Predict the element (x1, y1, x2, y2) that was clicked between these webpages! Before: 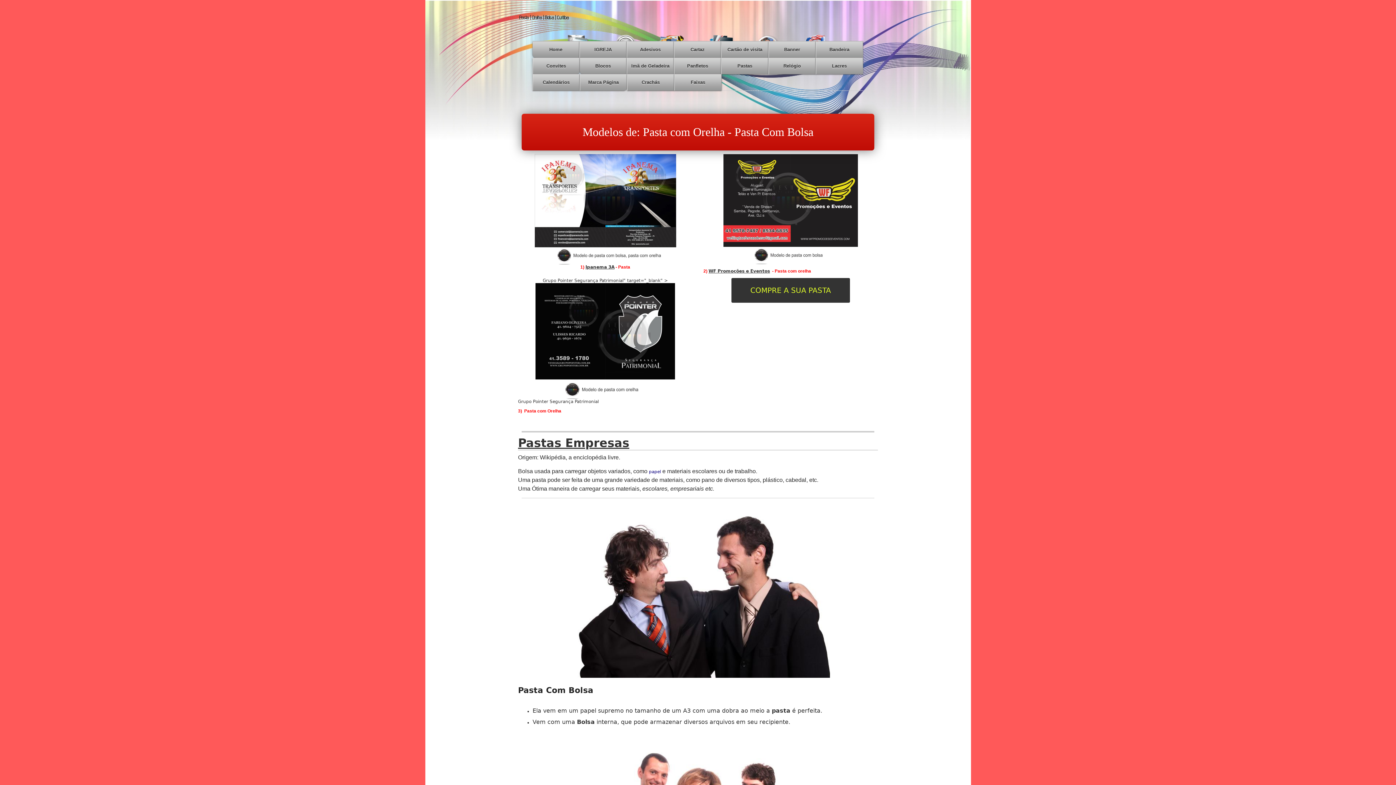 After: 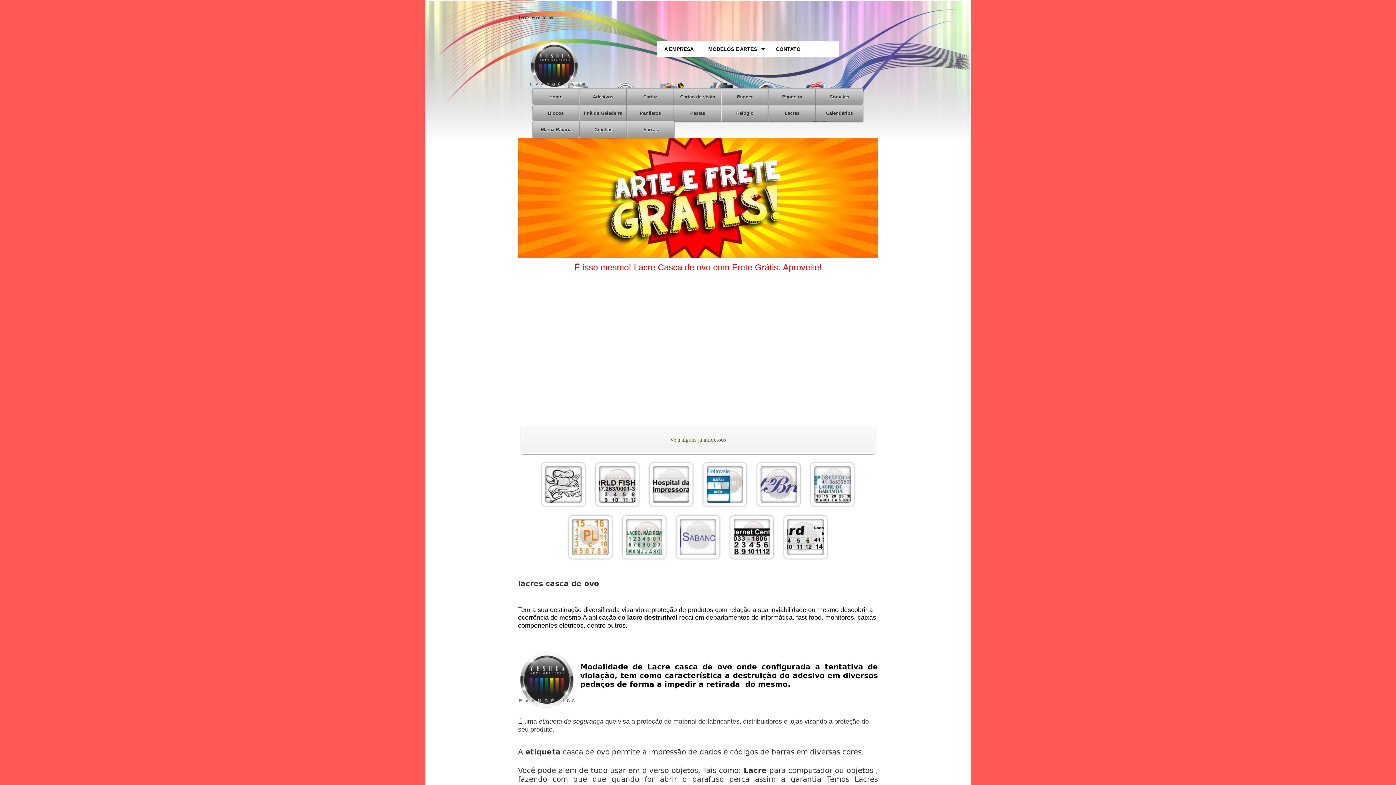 Action: bbox: (816, 57, 863, 74) label: Lacres